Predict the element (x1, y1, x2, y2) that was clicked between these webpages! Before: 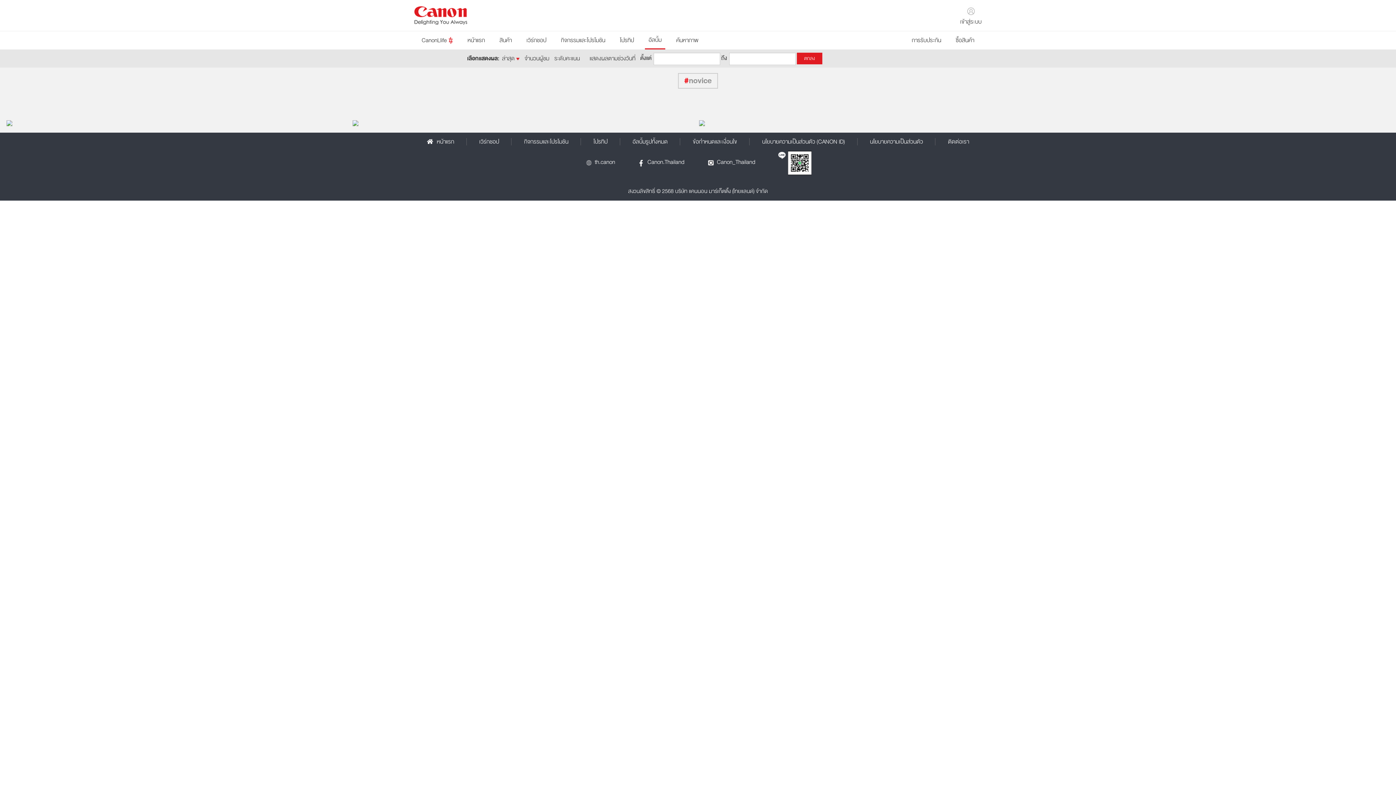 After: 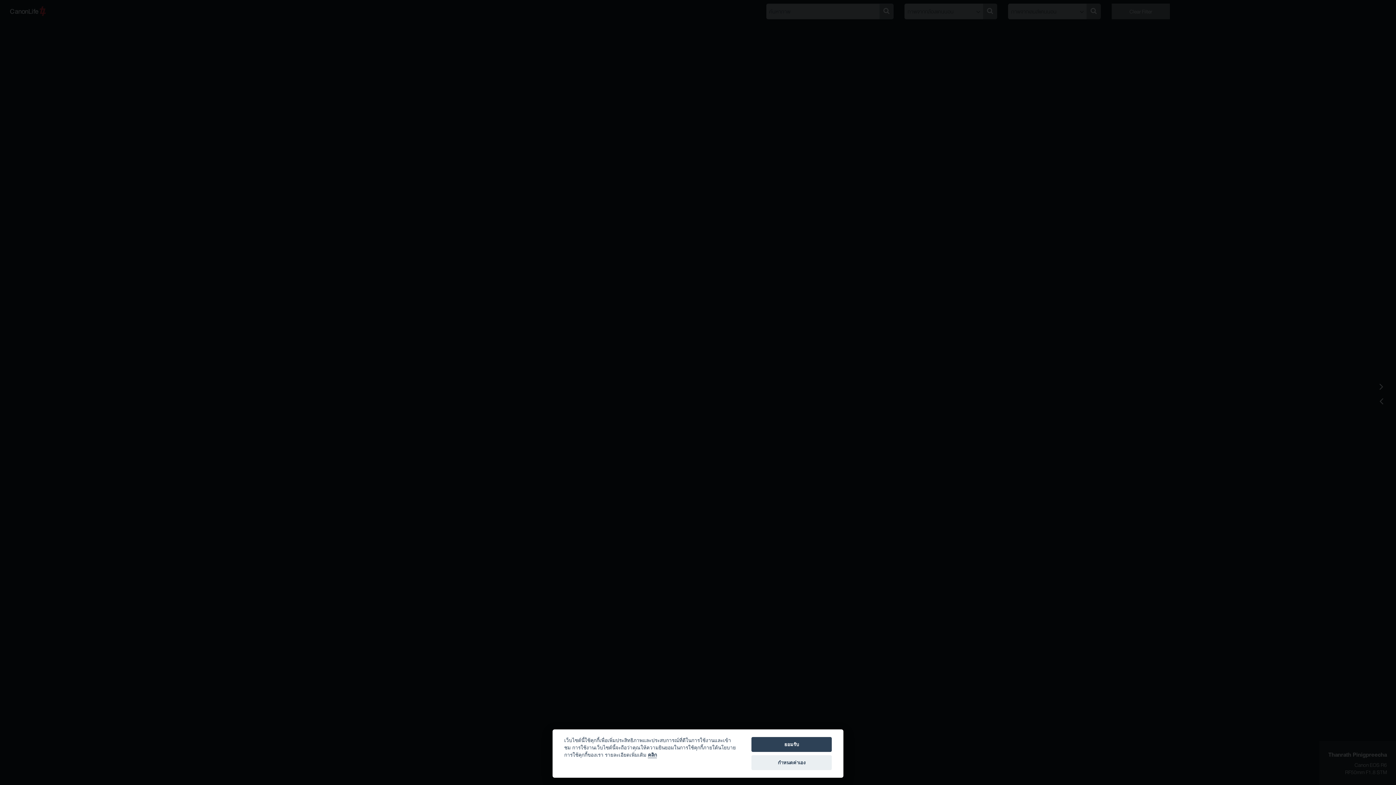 Action: label: ค้นหาภาพ bbox: (672, 31, 702, 49)